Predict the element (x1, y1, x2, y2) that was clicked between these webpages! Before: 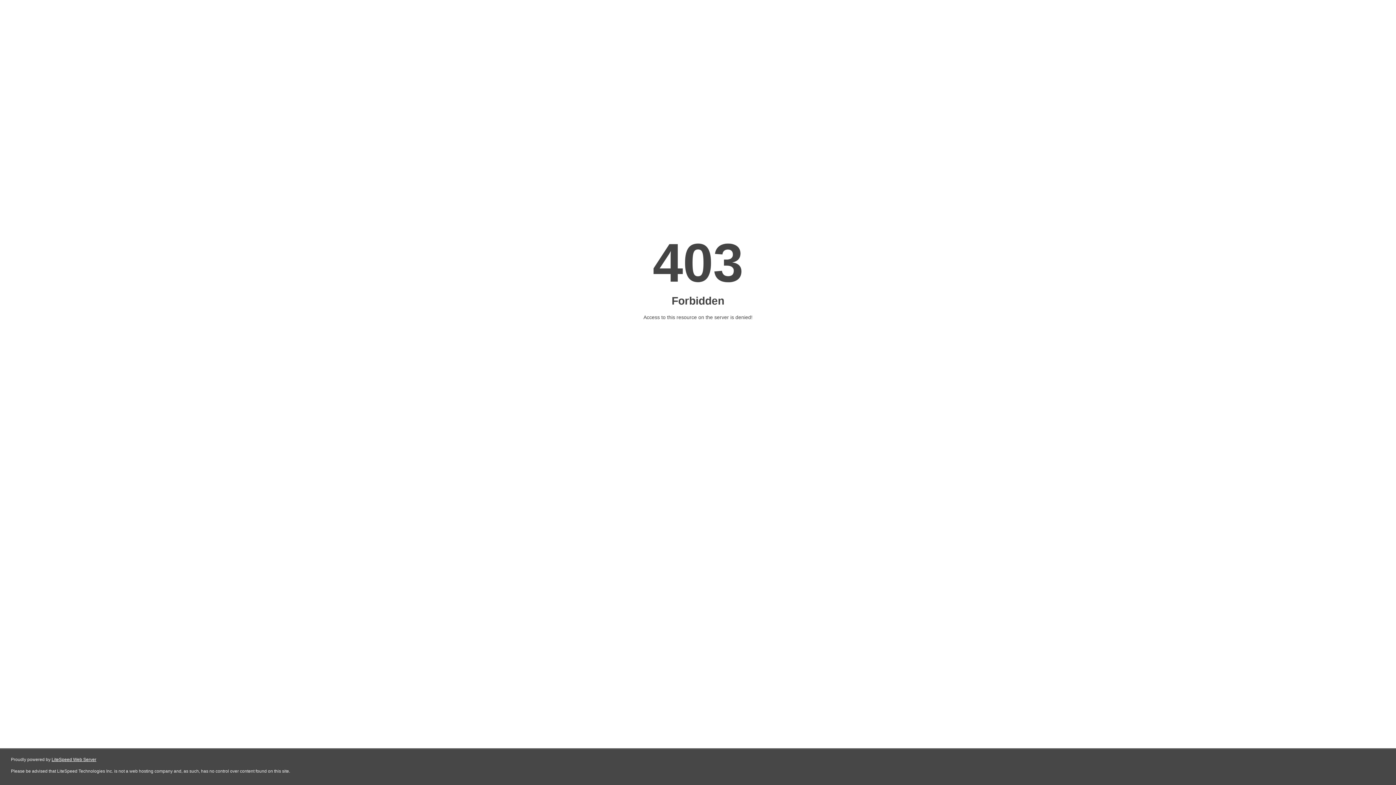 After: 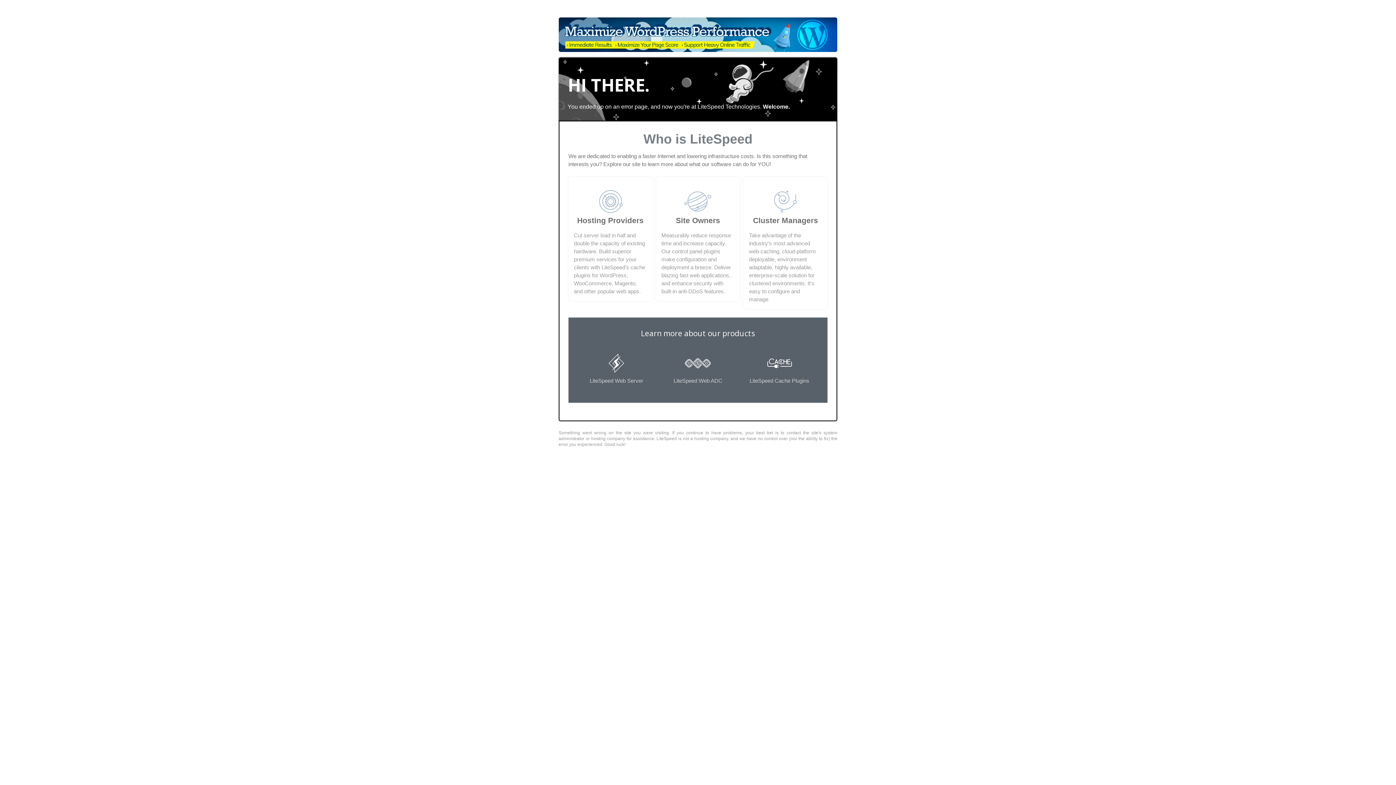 Action: bbox: (51, 757, 96, 762) label: LiteSpeed Web Server